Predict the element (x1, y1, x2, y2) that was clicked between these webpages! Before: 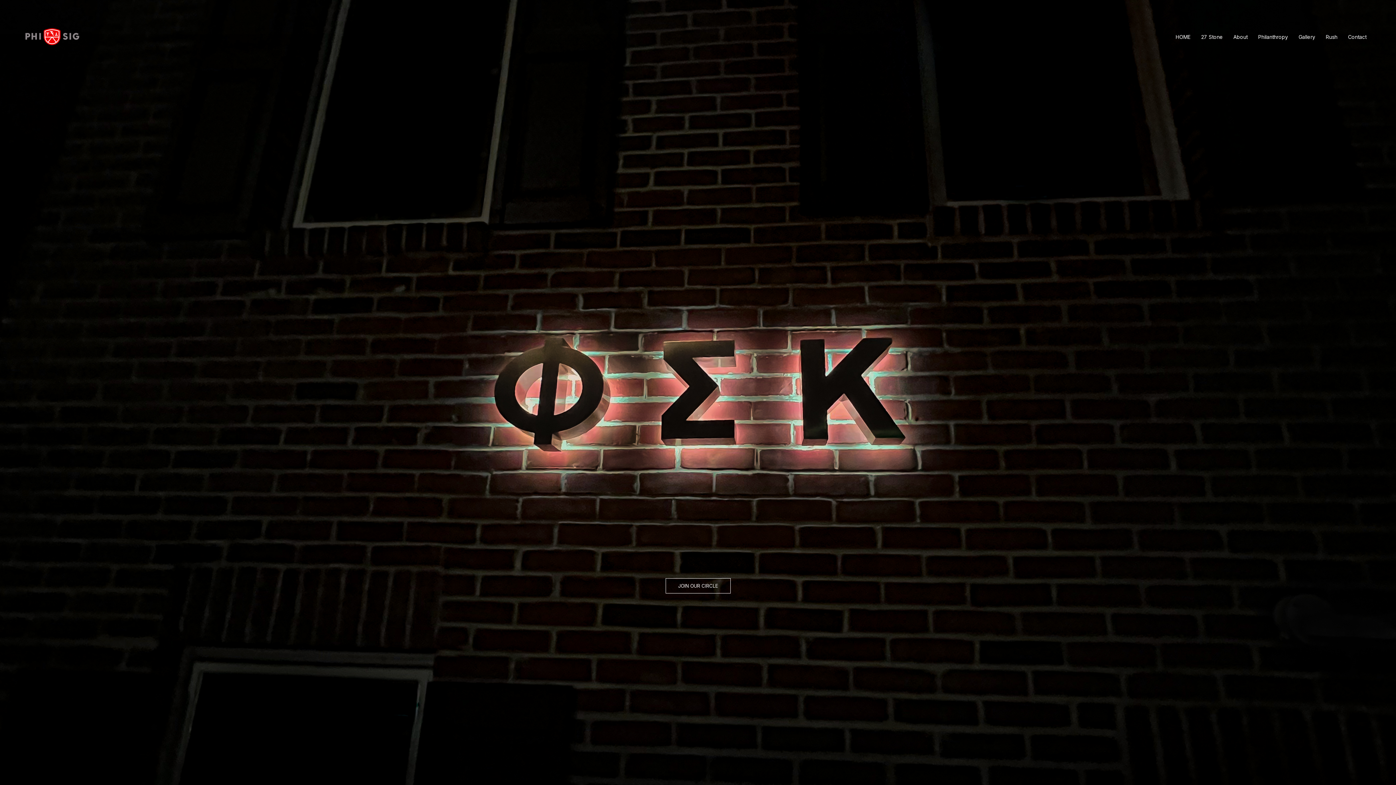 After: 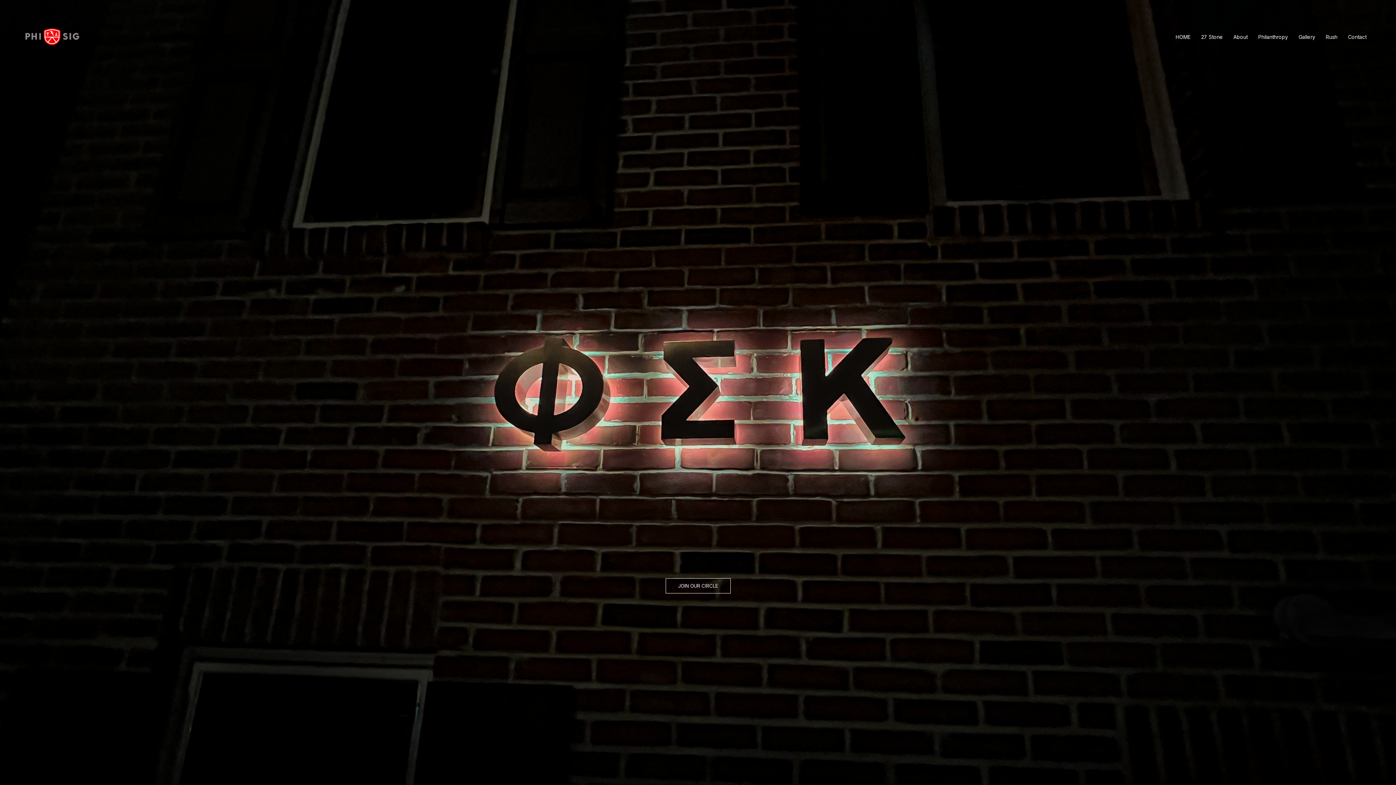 Action: bbox: (25, 27, 79, 46)